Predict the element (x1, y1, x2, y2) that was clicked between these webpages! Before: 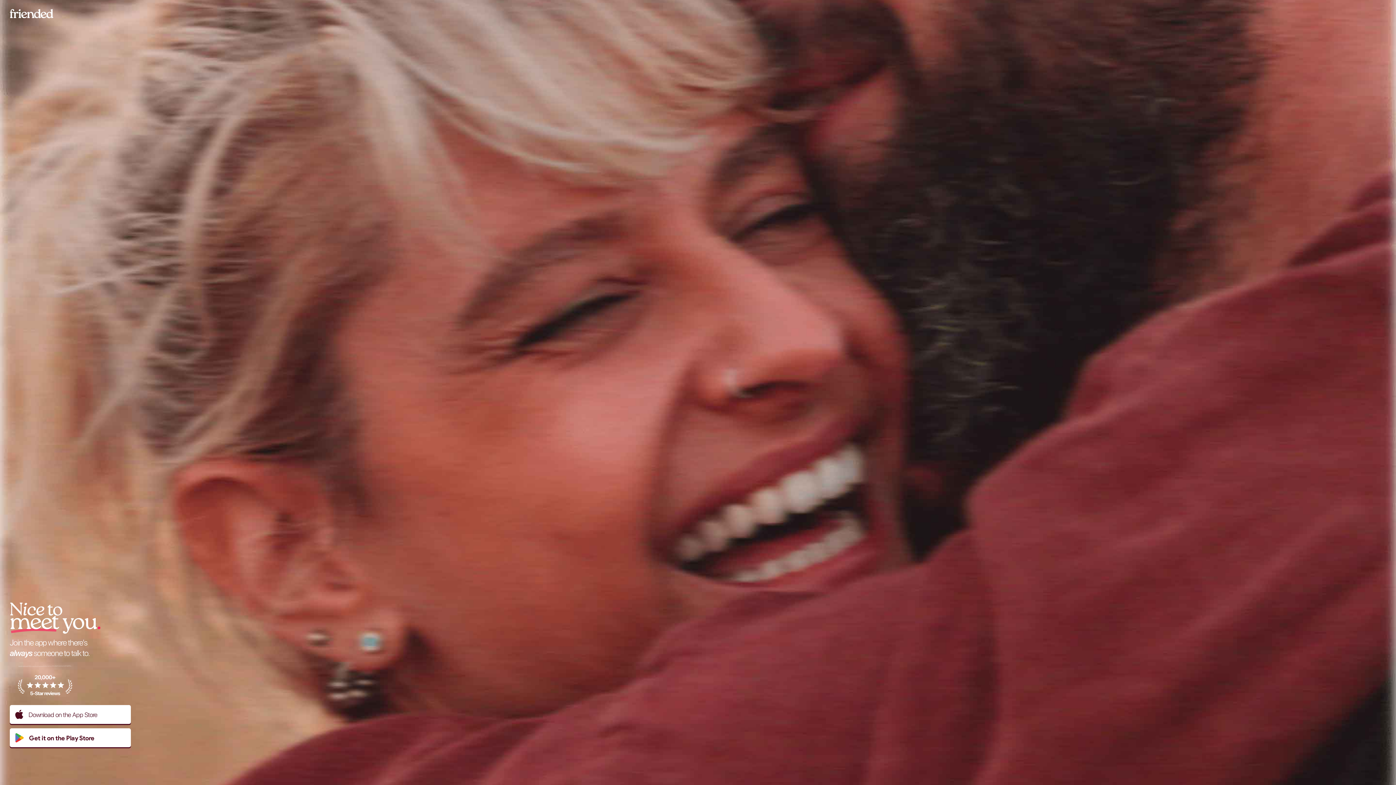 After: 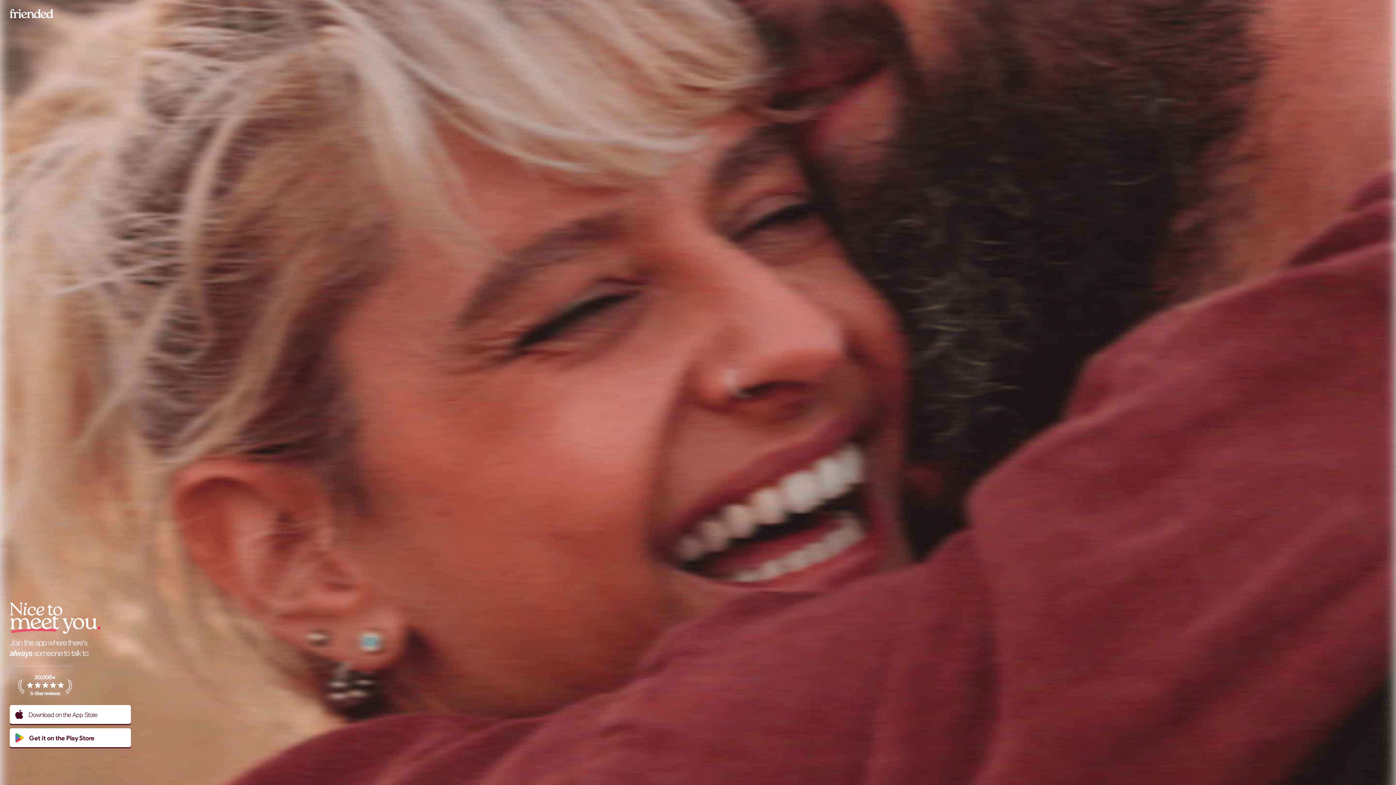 Action: bbox: (9, 728, 130, 747) label: Get it on the Play Store